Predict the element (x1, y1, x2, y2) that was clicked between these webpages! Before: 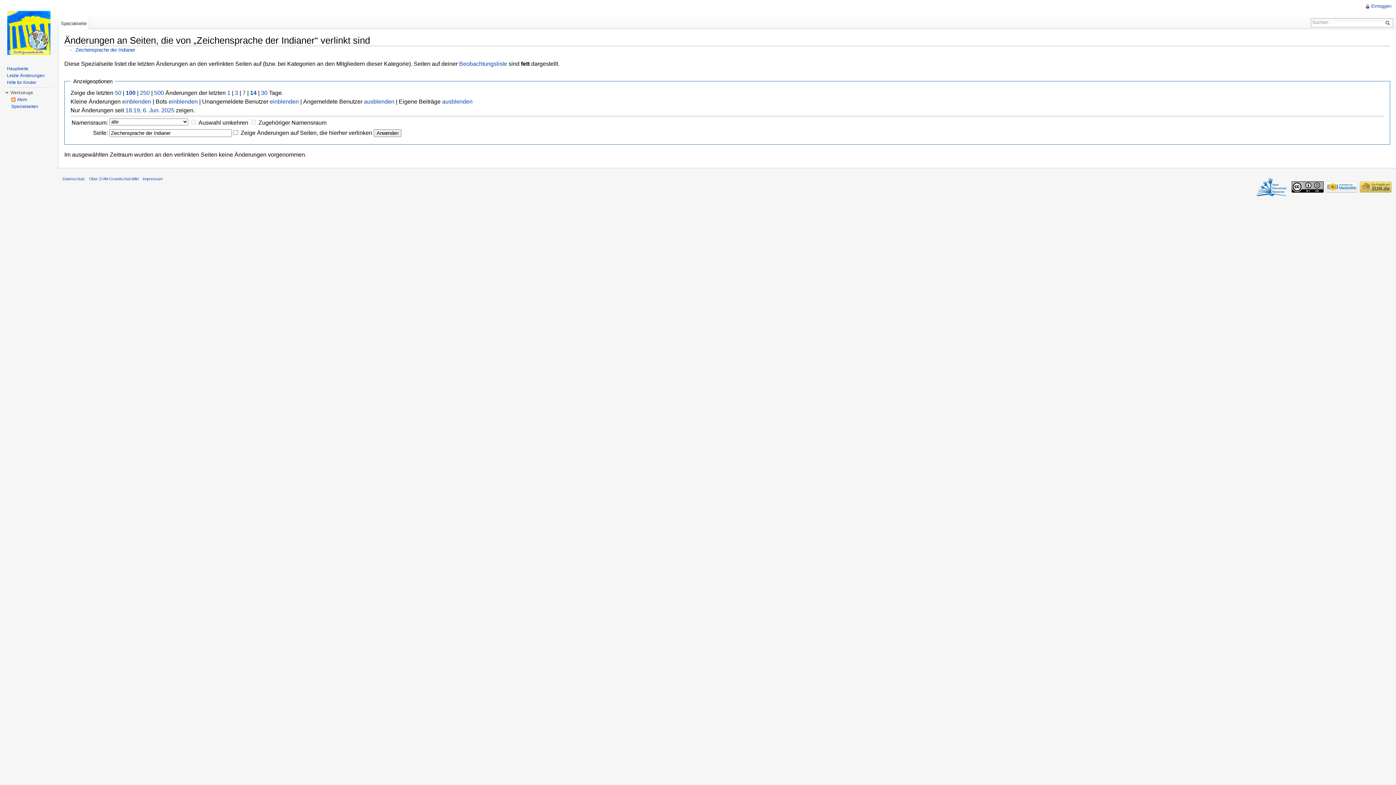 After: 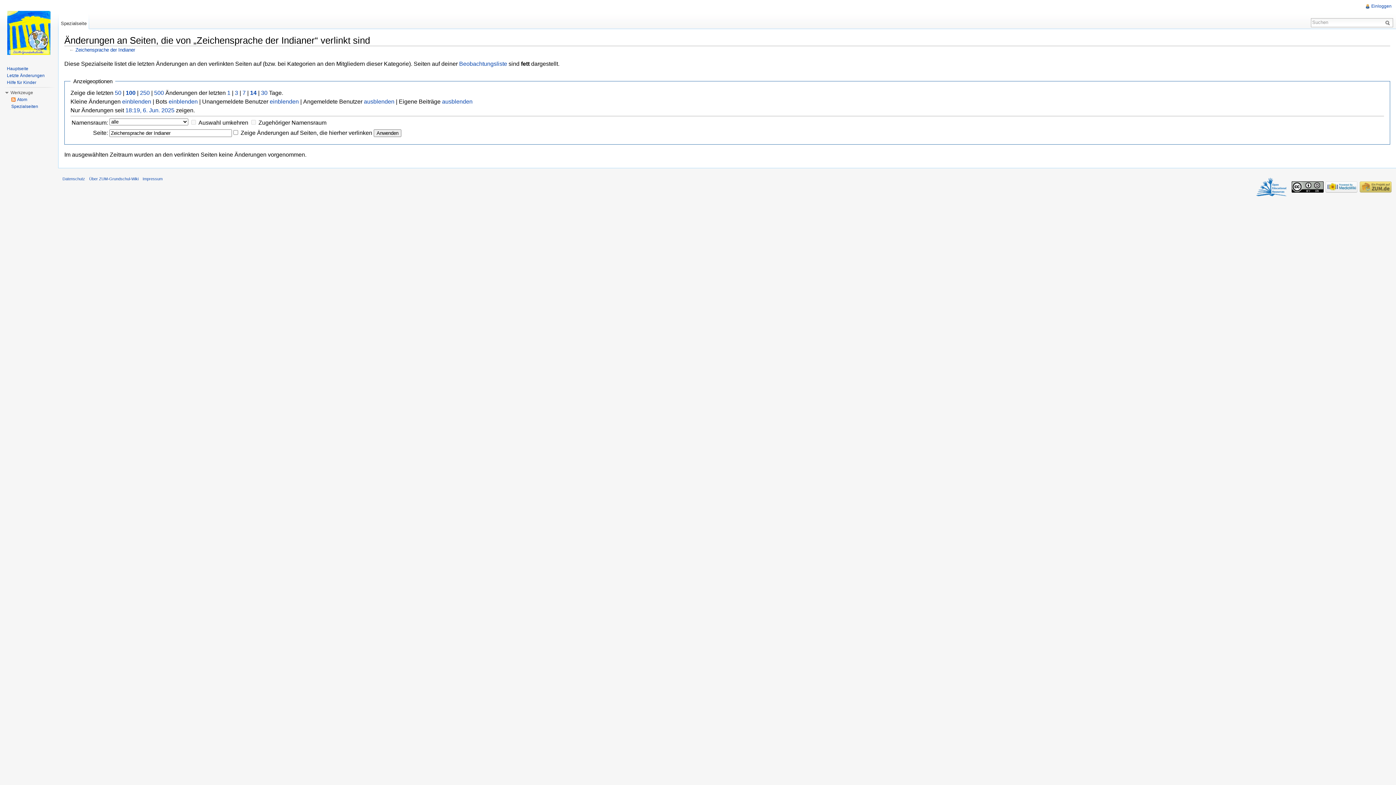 Action: bbox: (1253, 184, 1289, 188)